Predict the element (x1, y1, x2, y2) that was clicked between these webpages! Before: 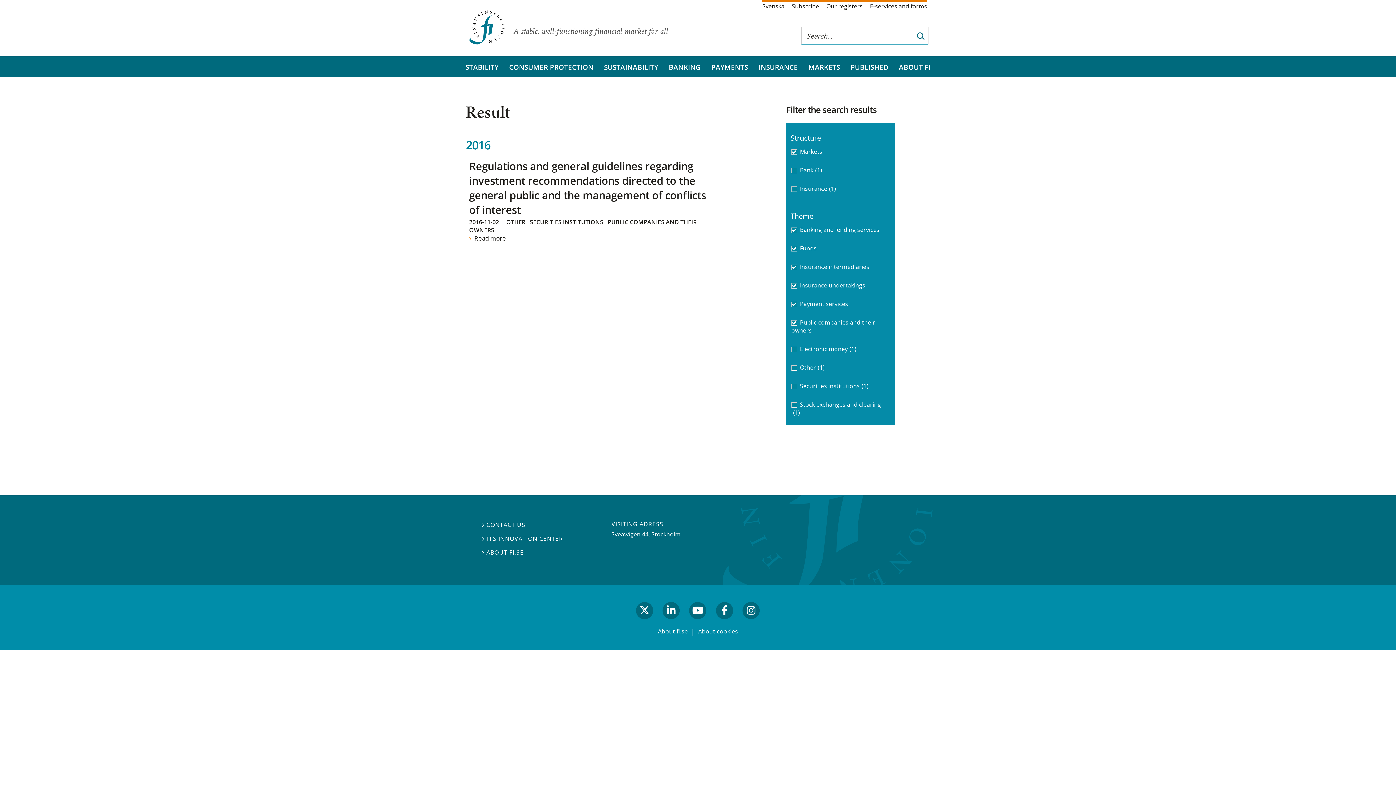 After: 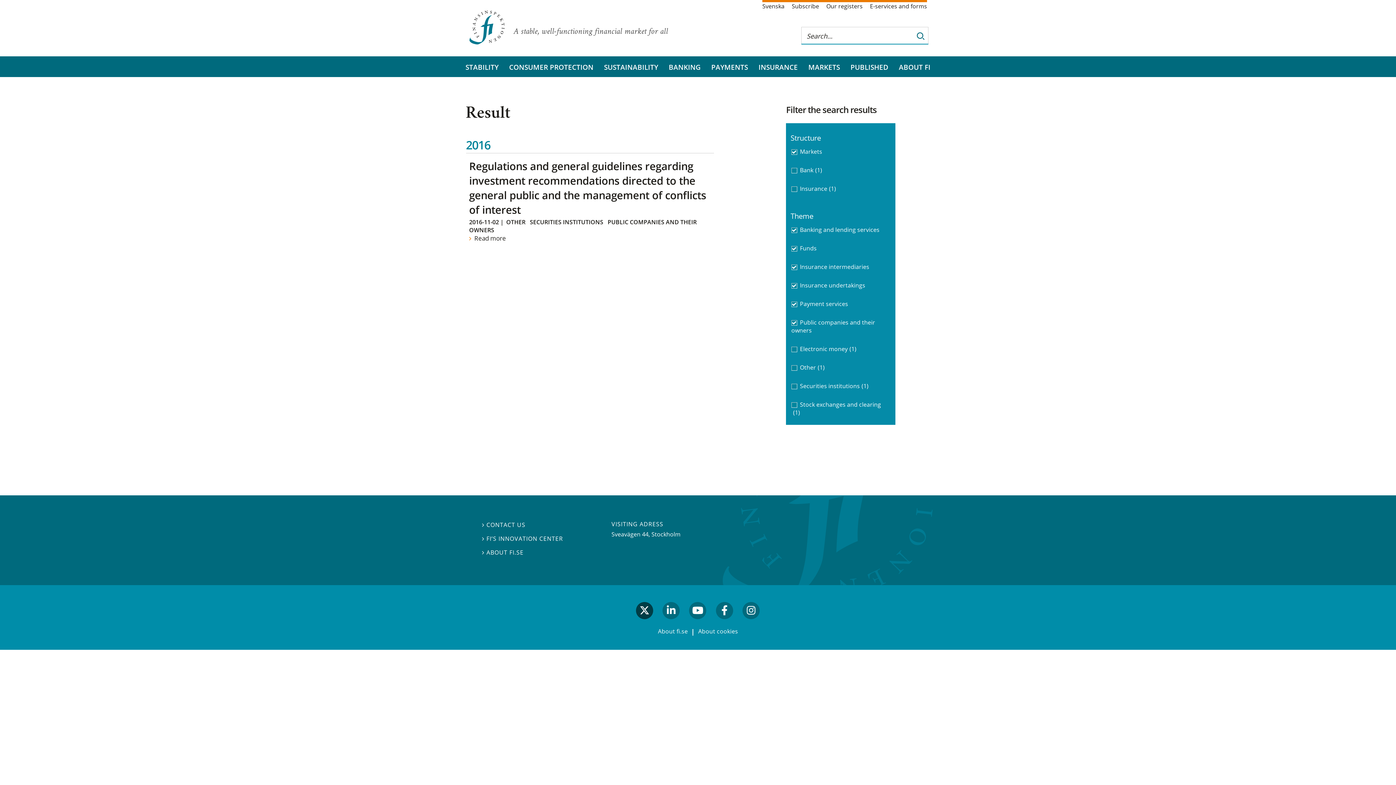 Action: bbox: (633, 602, 656, 626) label: twitter